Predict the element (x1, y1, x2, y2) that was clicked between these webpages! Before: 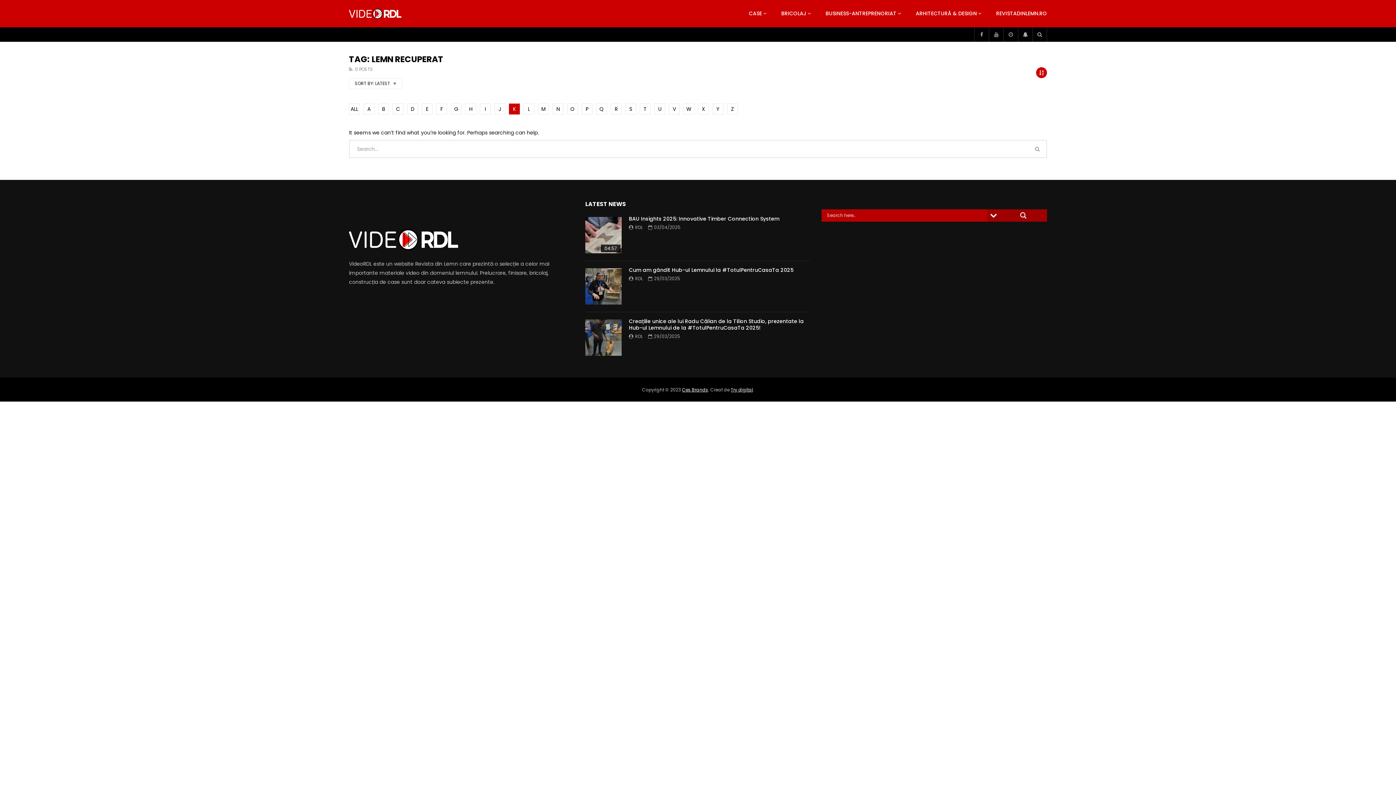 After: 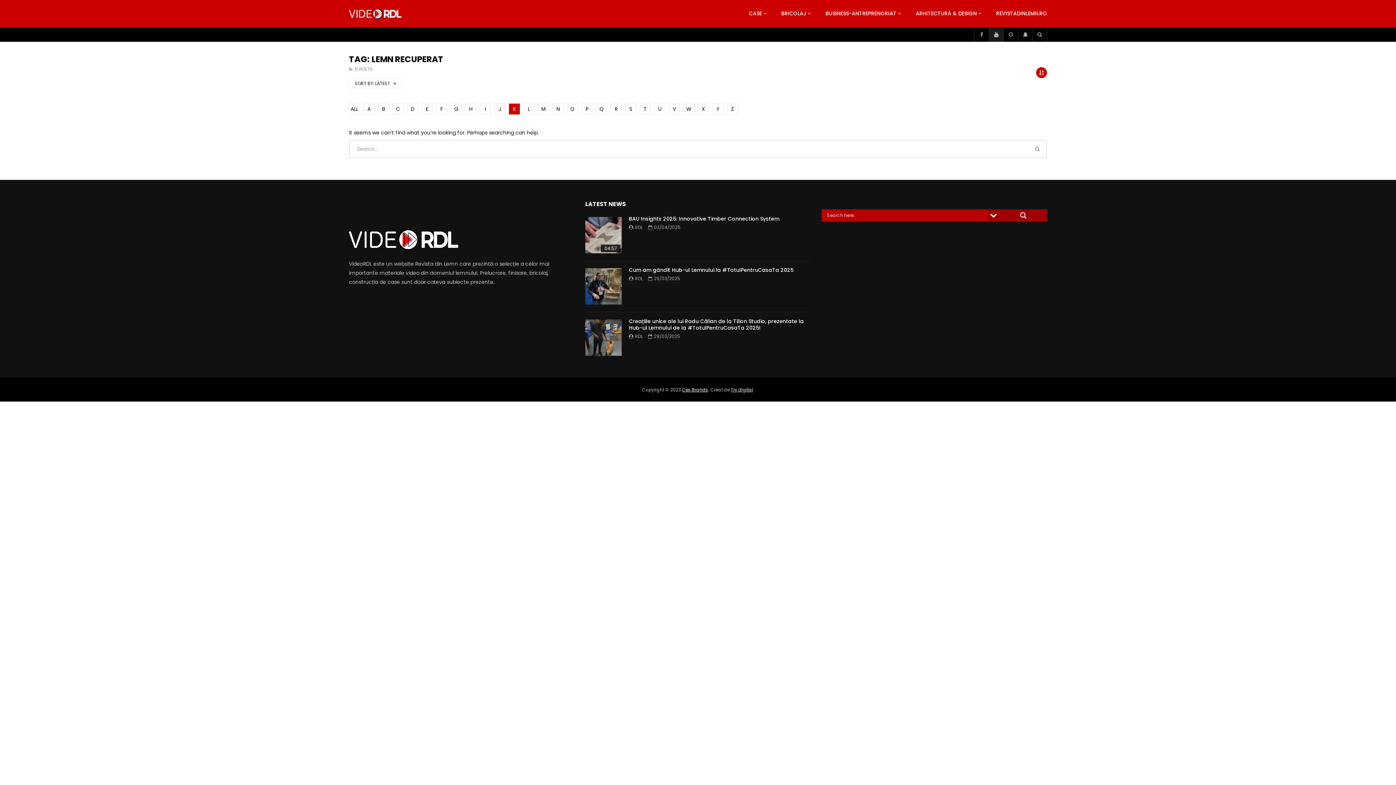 Action: bbox: (989, 27, 1003, 41)